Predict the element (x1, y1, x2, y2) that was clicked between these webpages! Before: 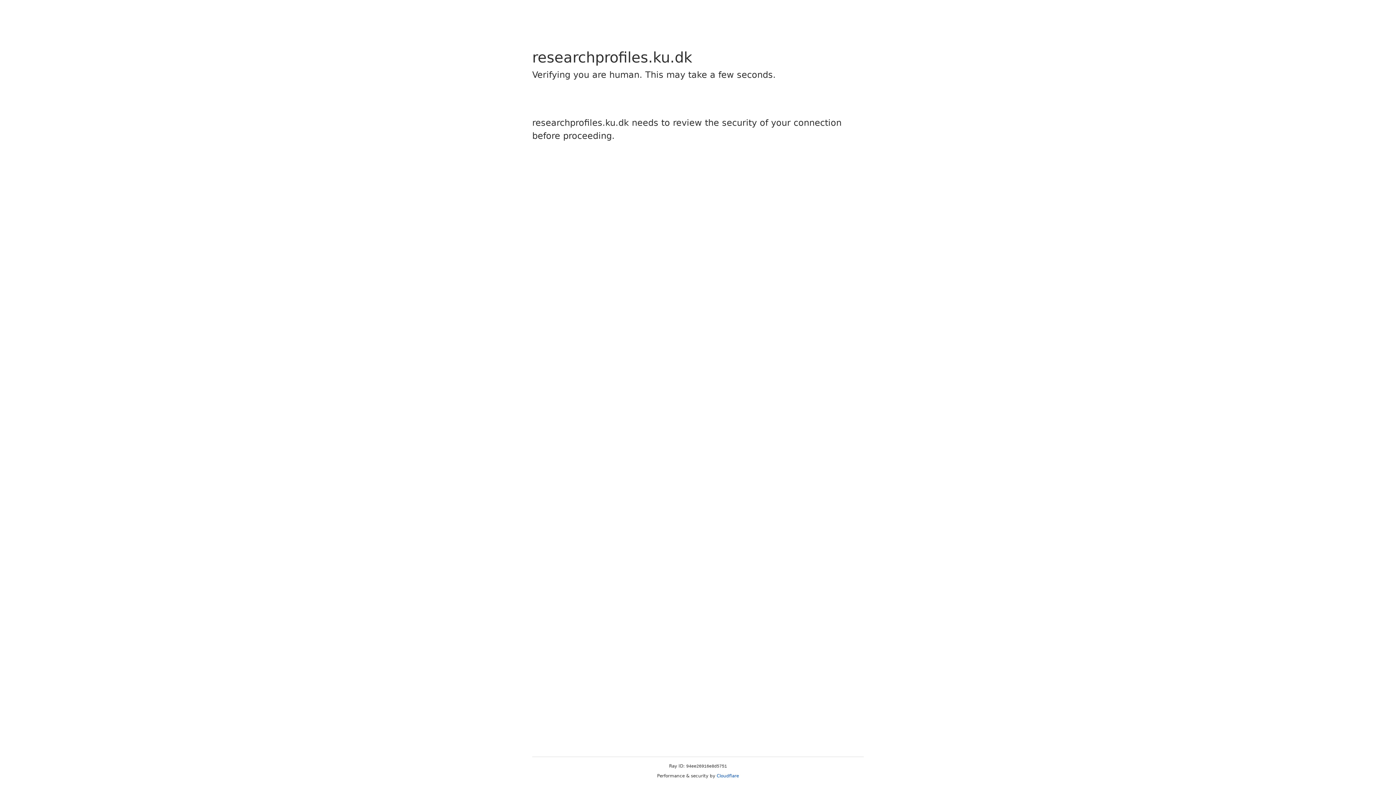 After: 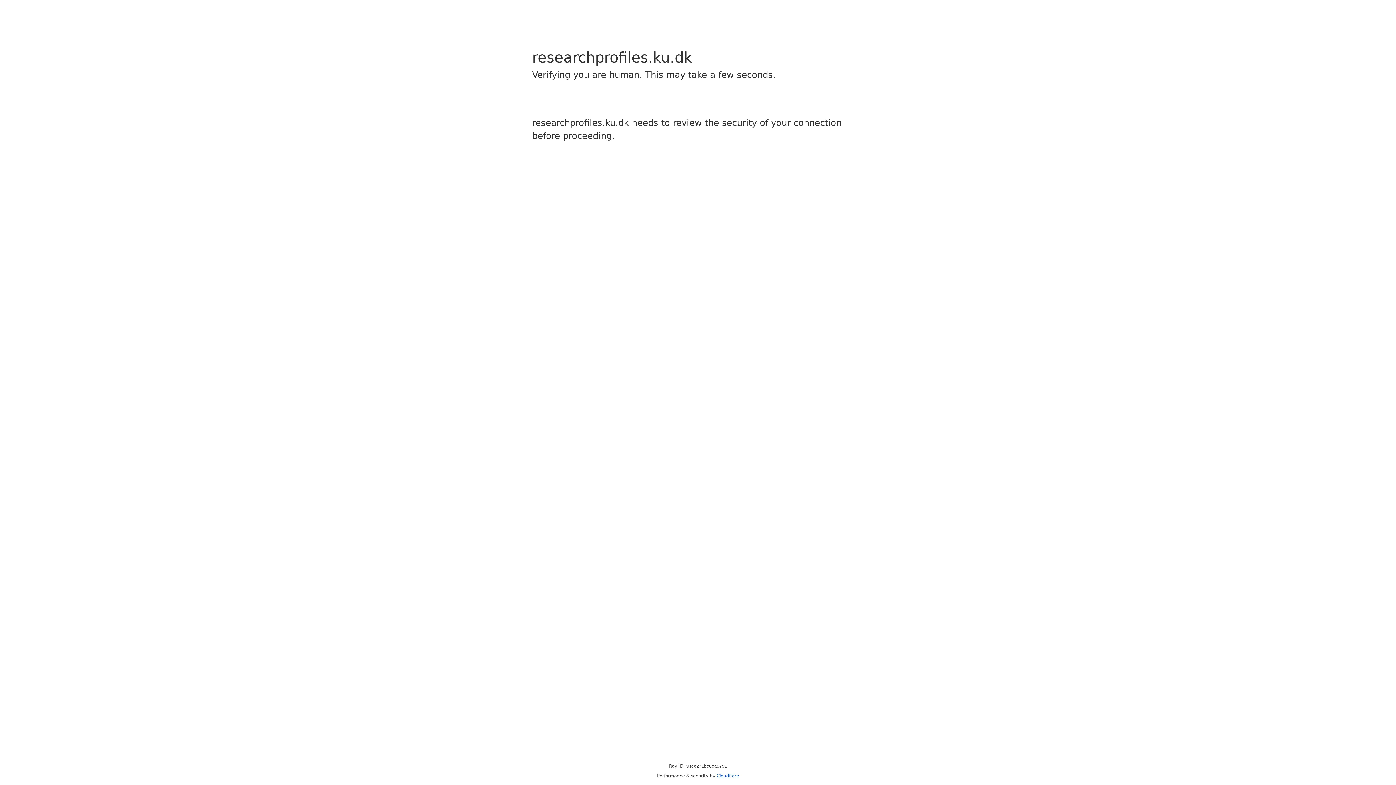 Action: bbox: (716, 773, 739, 778) label: Cloudflare